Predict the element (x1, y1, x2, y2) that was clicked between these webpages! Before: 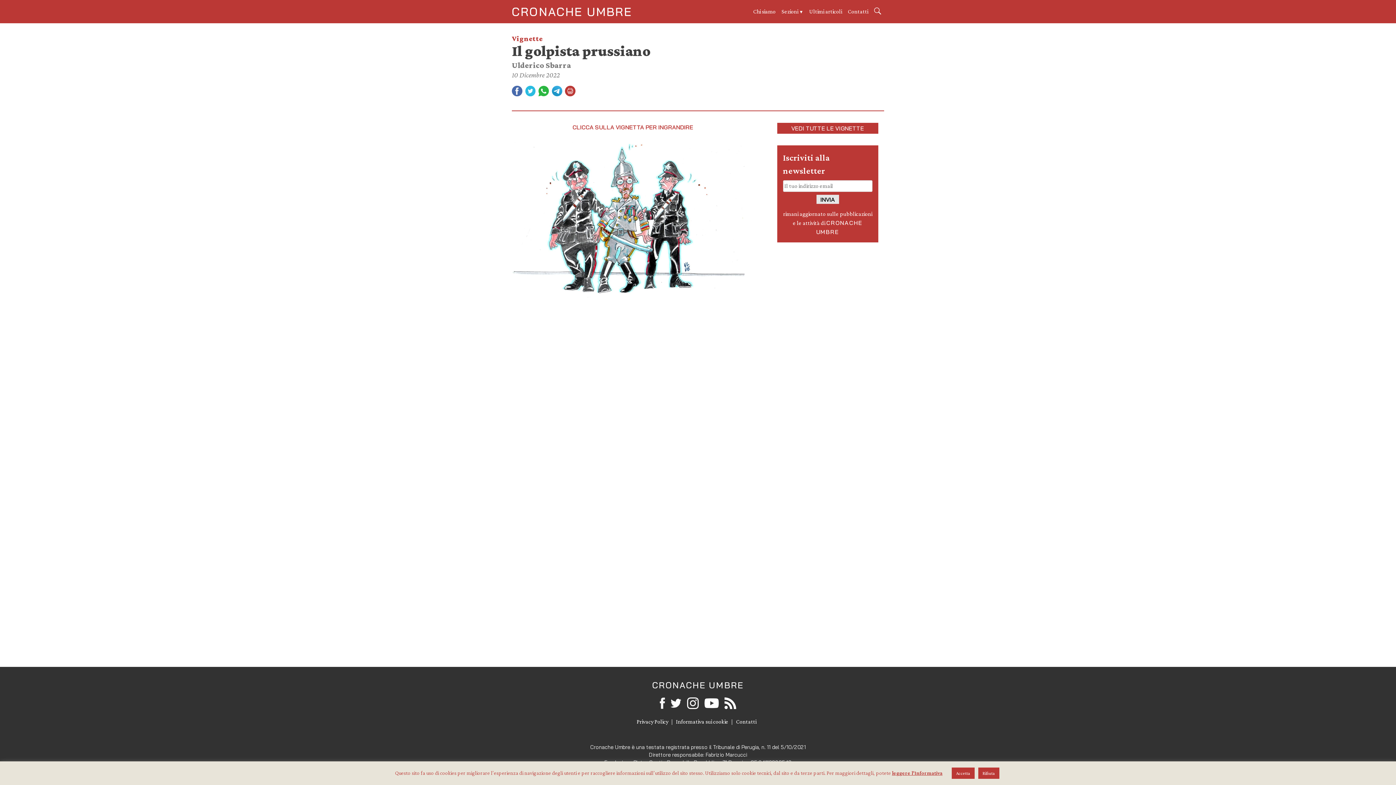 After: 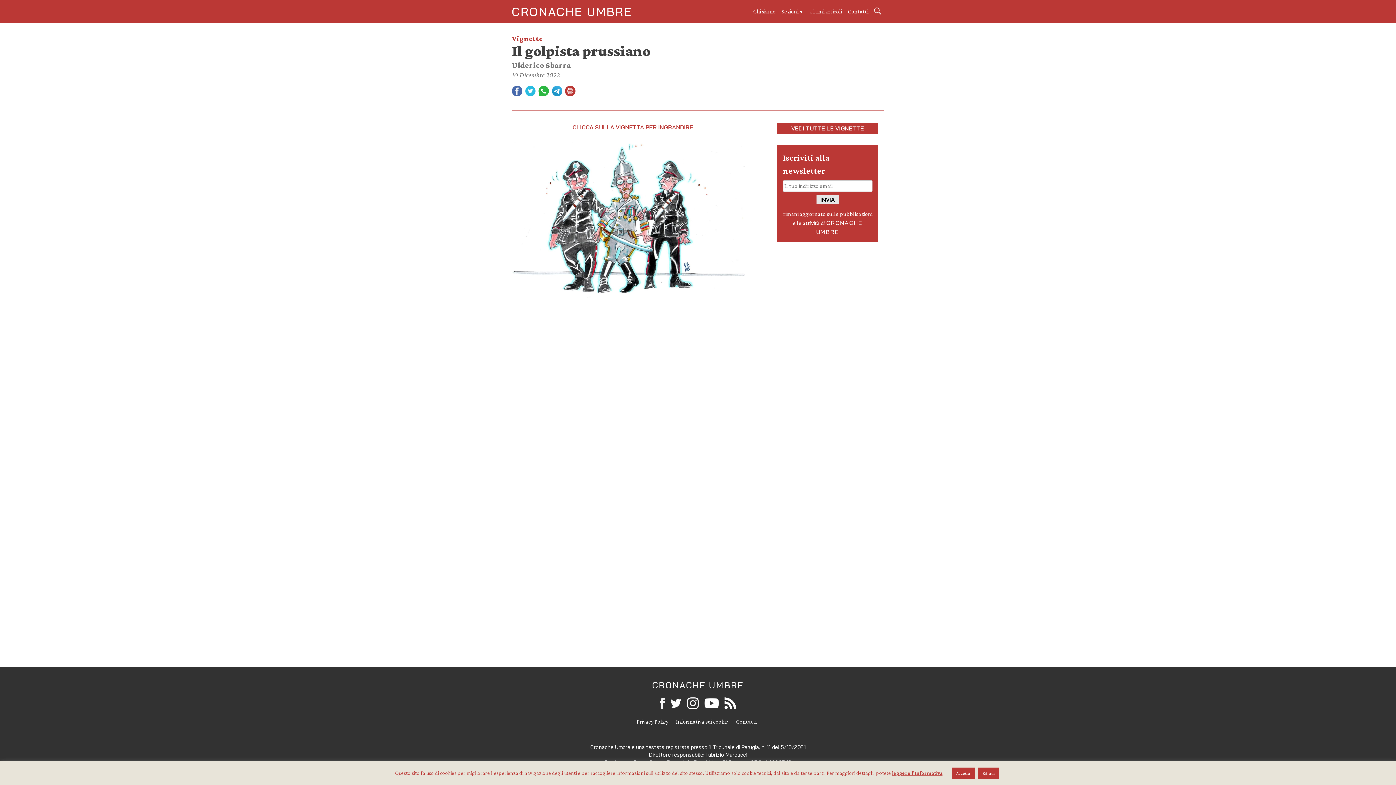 Action: bbox: (657, 697, 667, 712)